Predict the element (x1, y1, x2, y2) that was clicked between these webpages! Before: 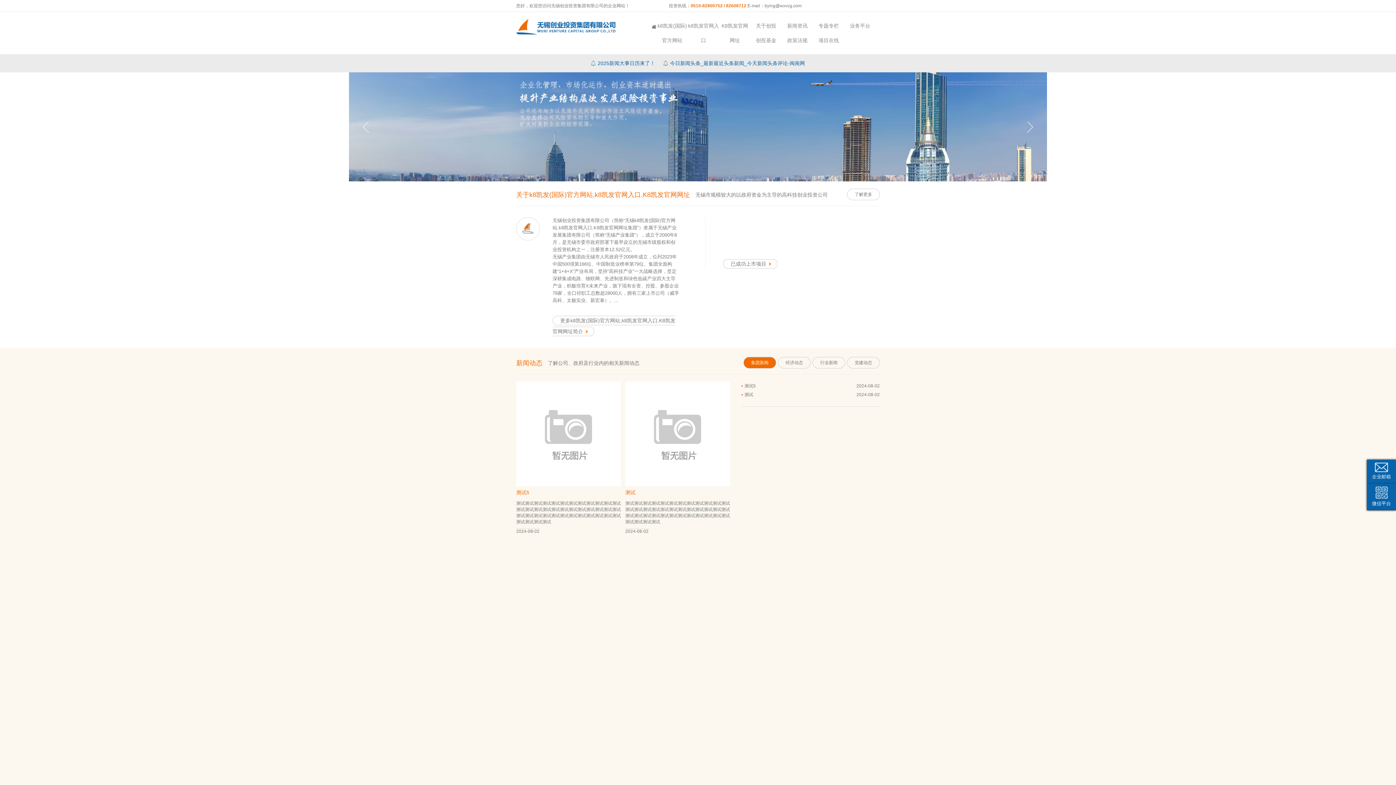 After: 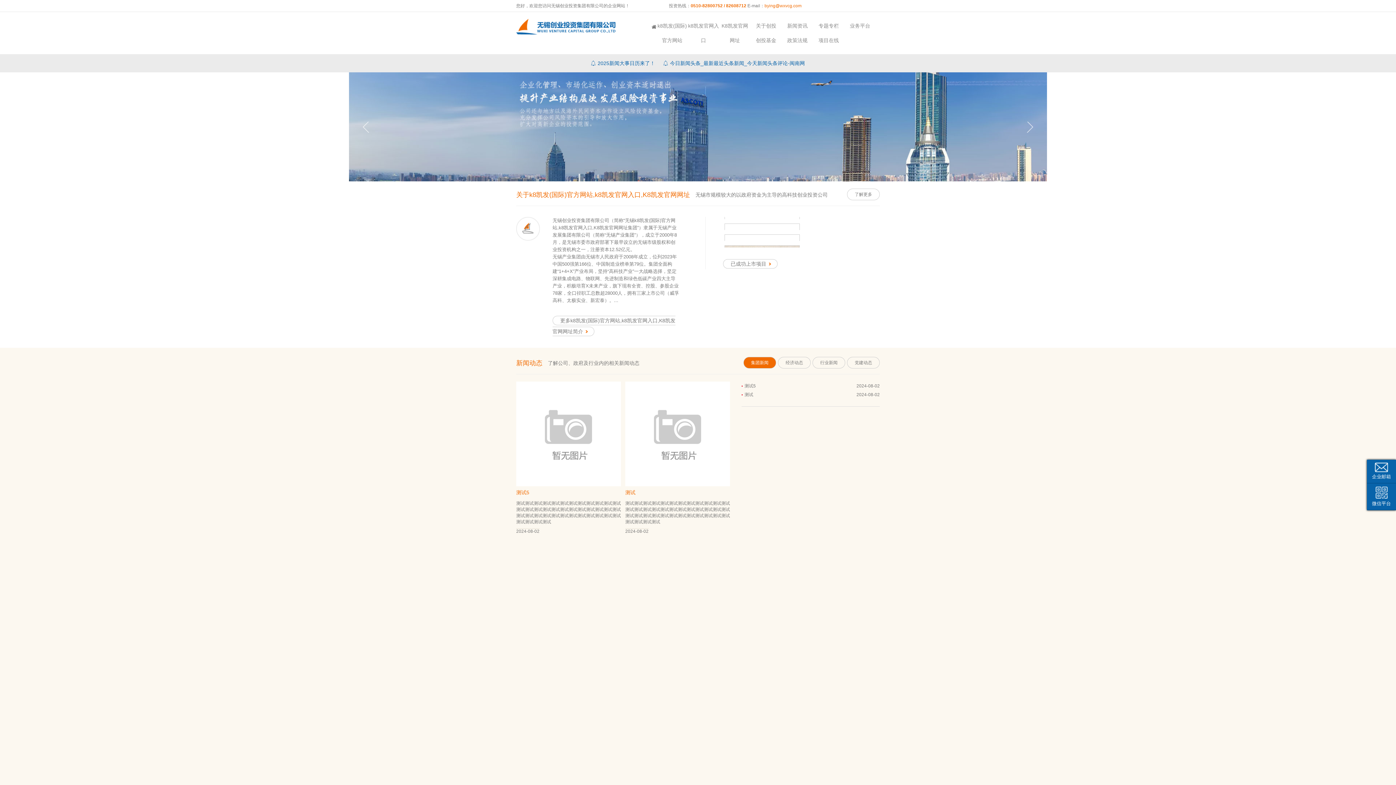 Action: bbox: (764, 3, 801, 8) label: bying@wxvcg.com